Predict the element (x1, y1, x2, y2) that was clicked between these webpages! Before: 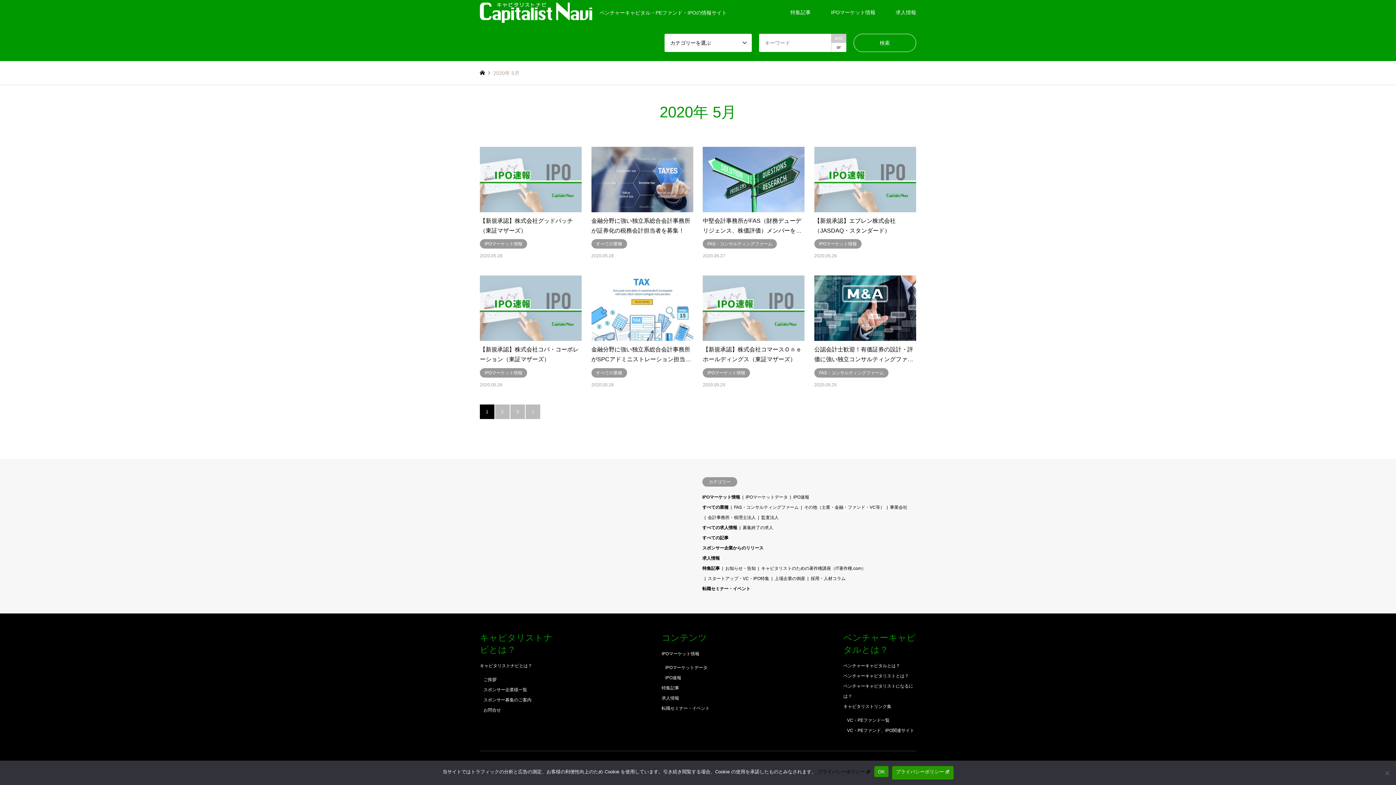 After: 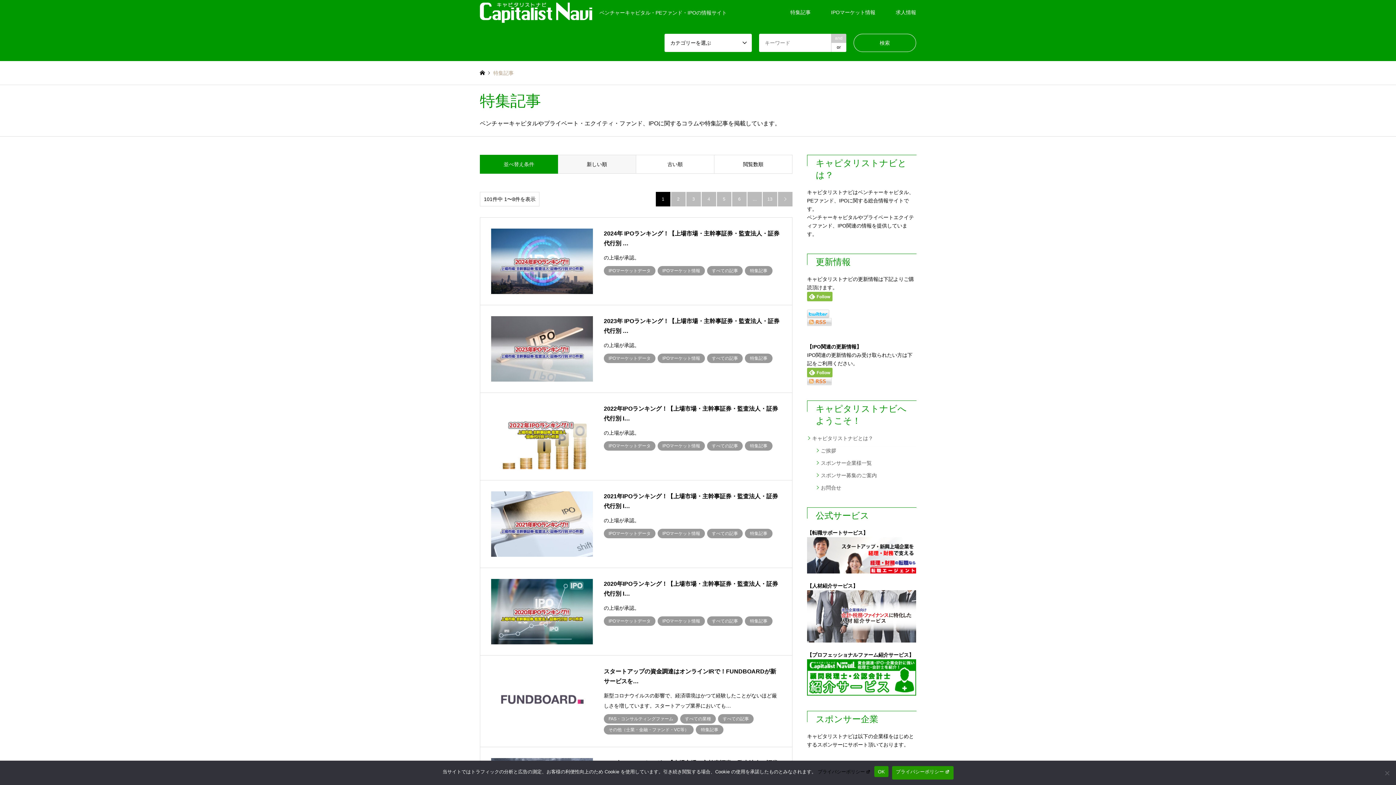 Action: bbox: (702, 566, 720, 571) label: 特集記事